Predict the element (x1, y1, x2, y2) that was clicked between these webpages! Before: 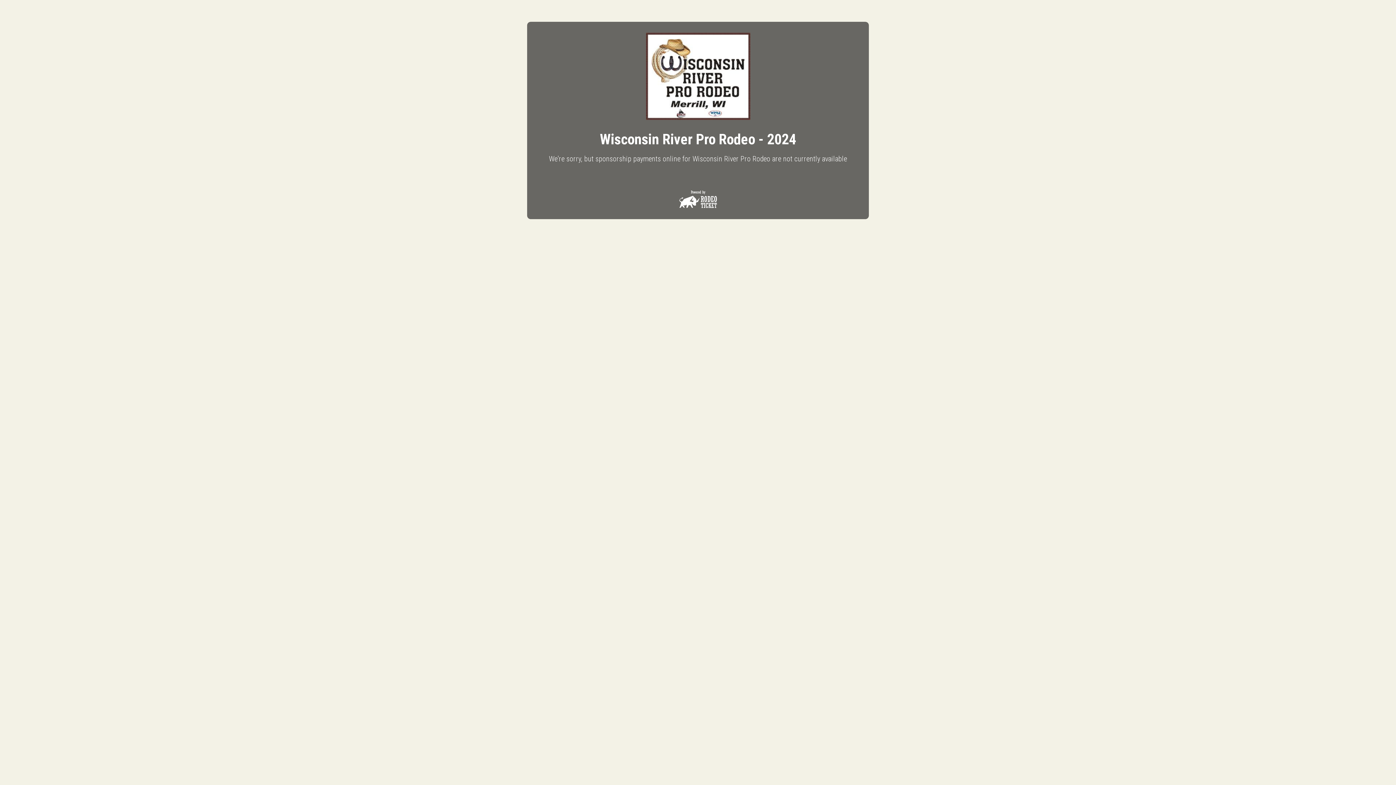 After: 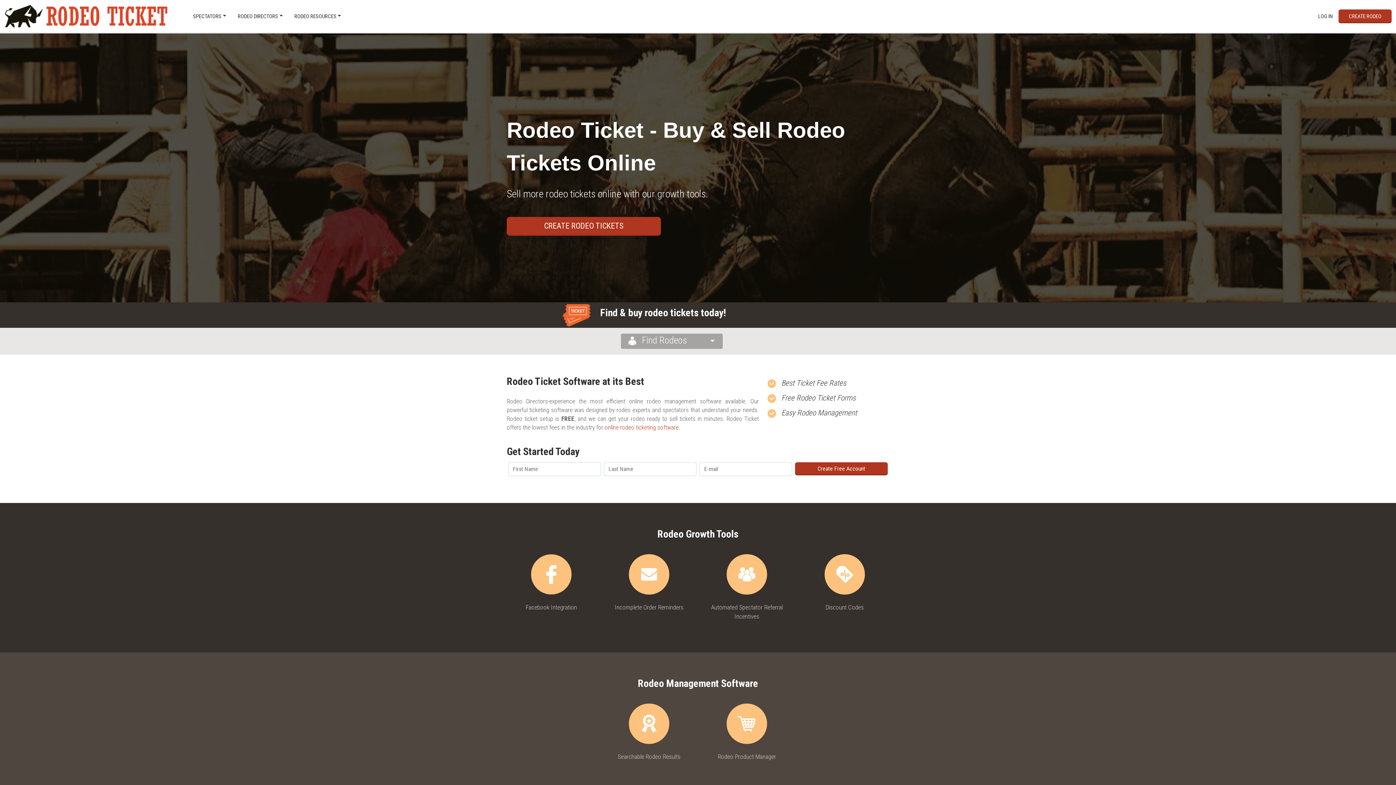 Action: bbox: (678, 195, 717, 202)